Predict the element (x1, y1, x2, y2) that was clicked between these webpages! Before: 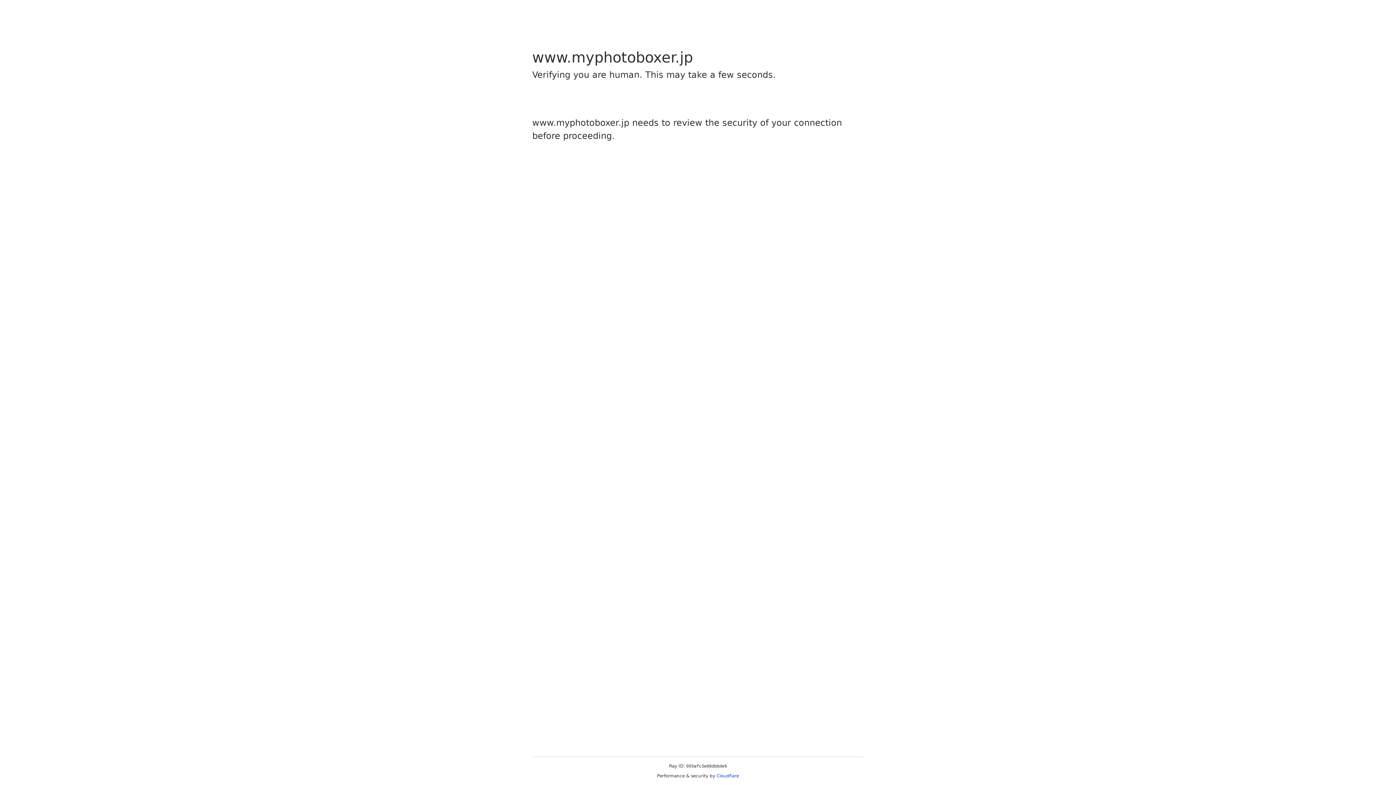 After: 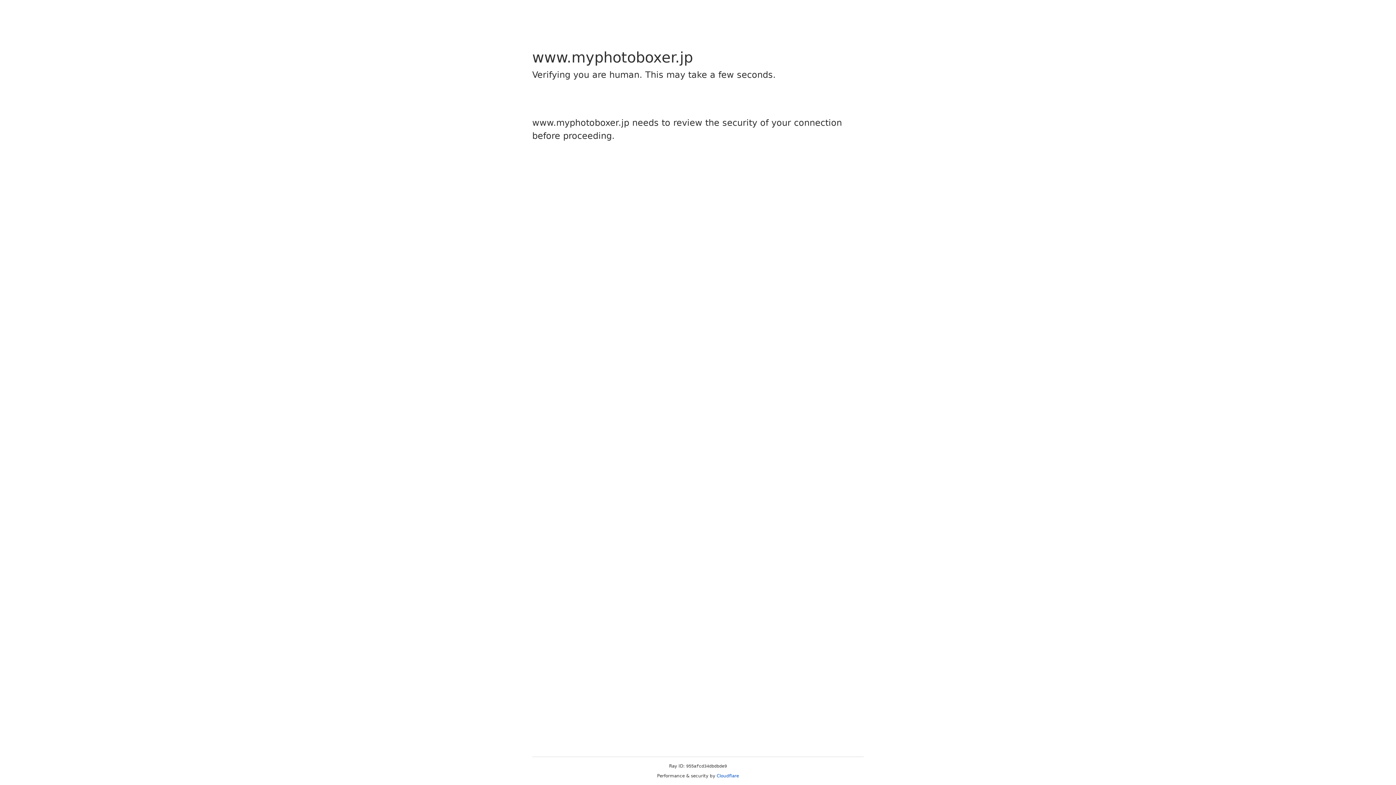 Action: label: Cloudflare bbox: (716, 773, 739, 778)